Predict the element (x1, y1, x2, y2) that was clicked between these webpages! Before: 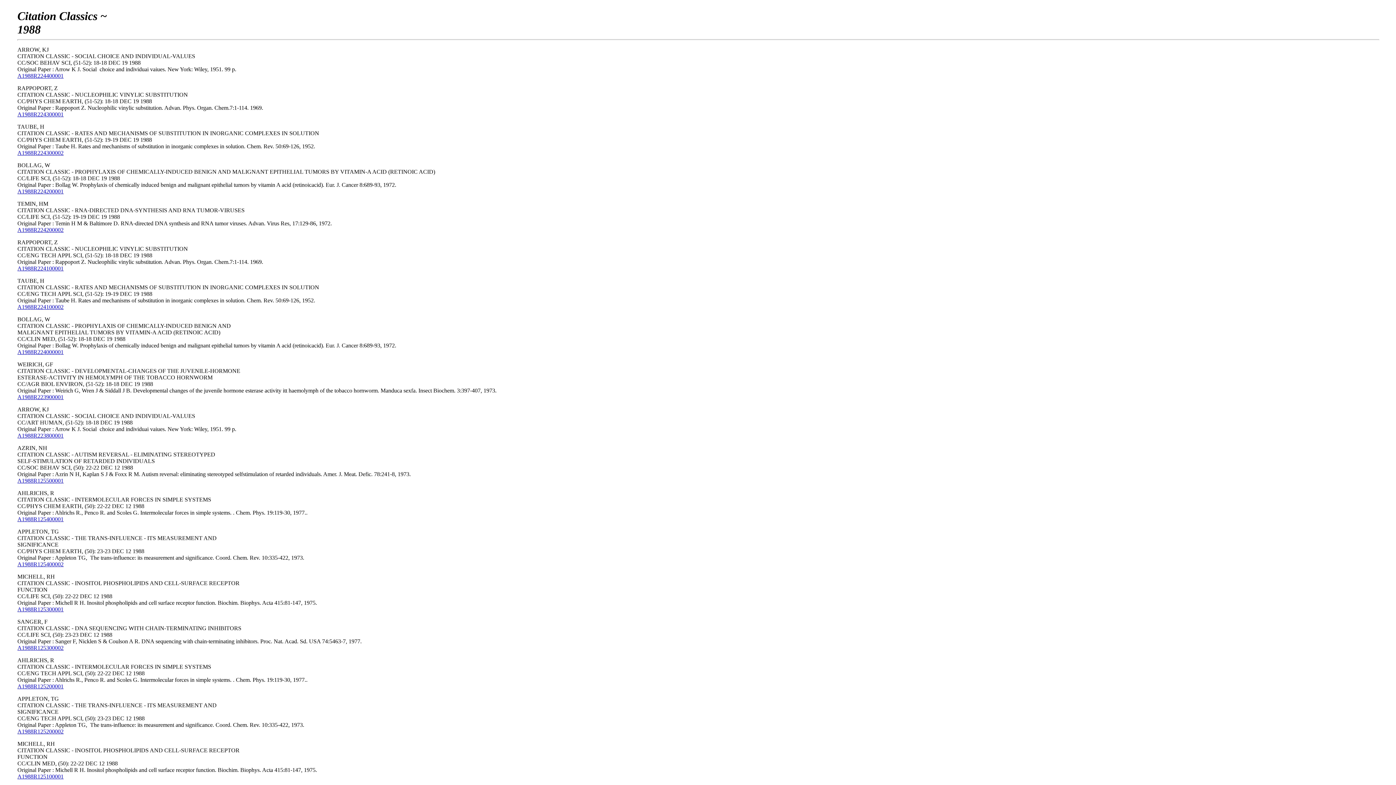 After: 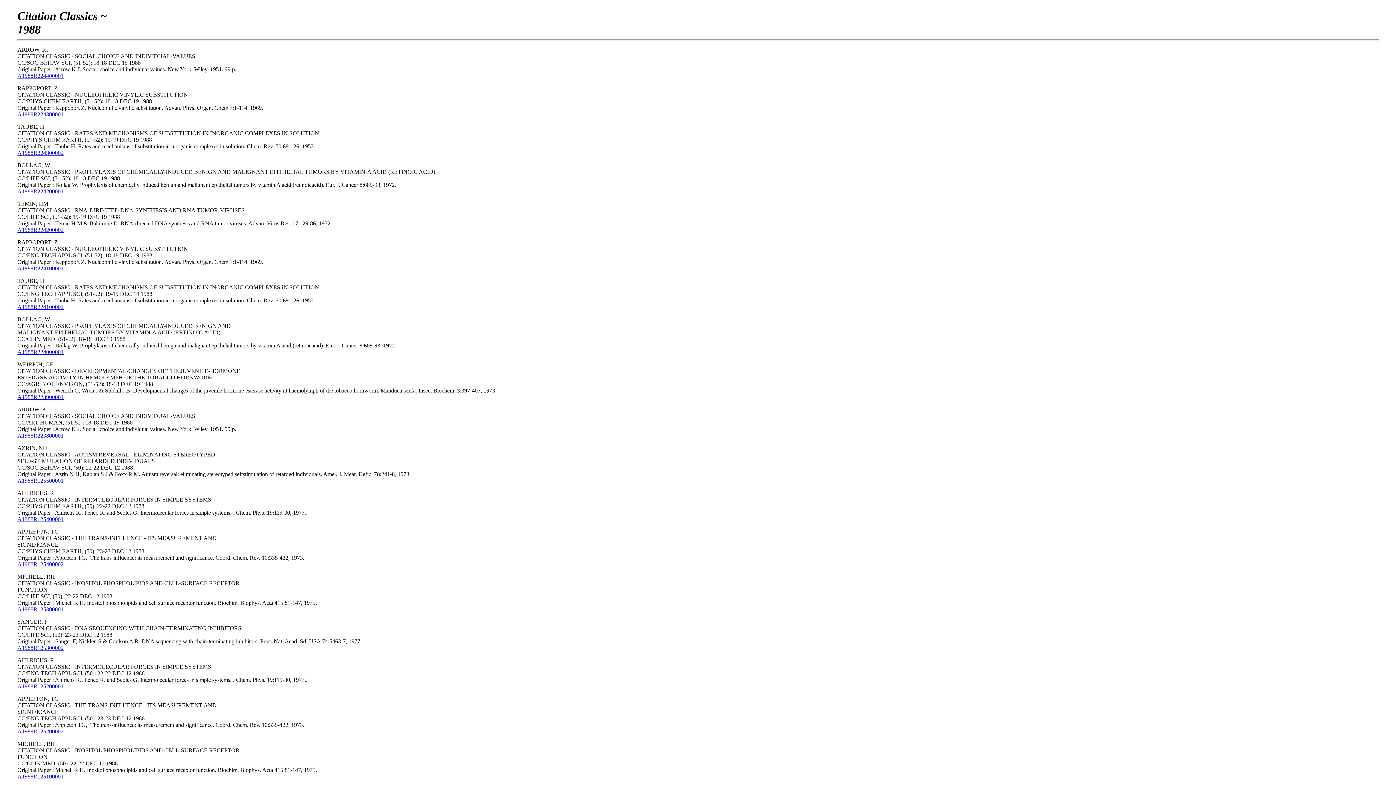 Action: label: A1988R125100001 bbox: (17, 773, 63, 780)